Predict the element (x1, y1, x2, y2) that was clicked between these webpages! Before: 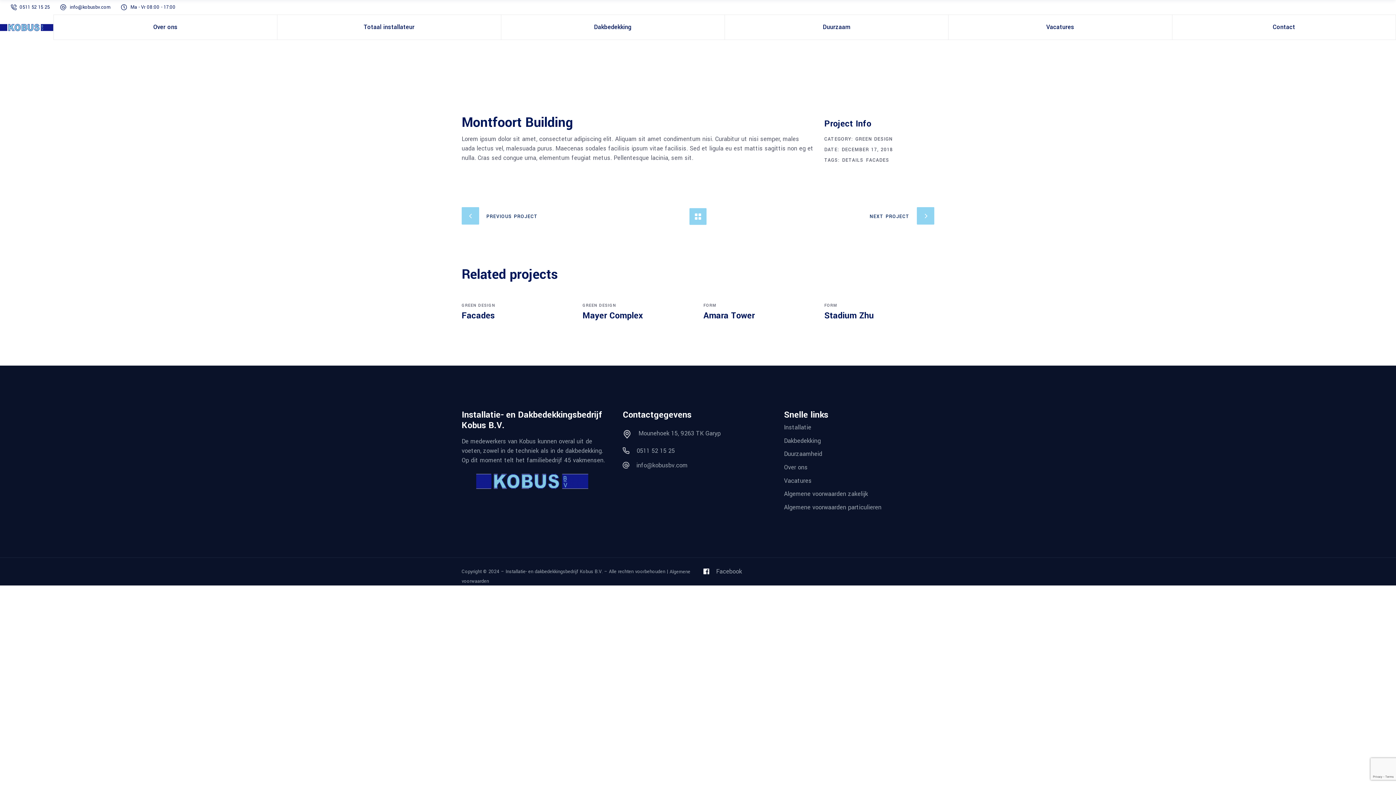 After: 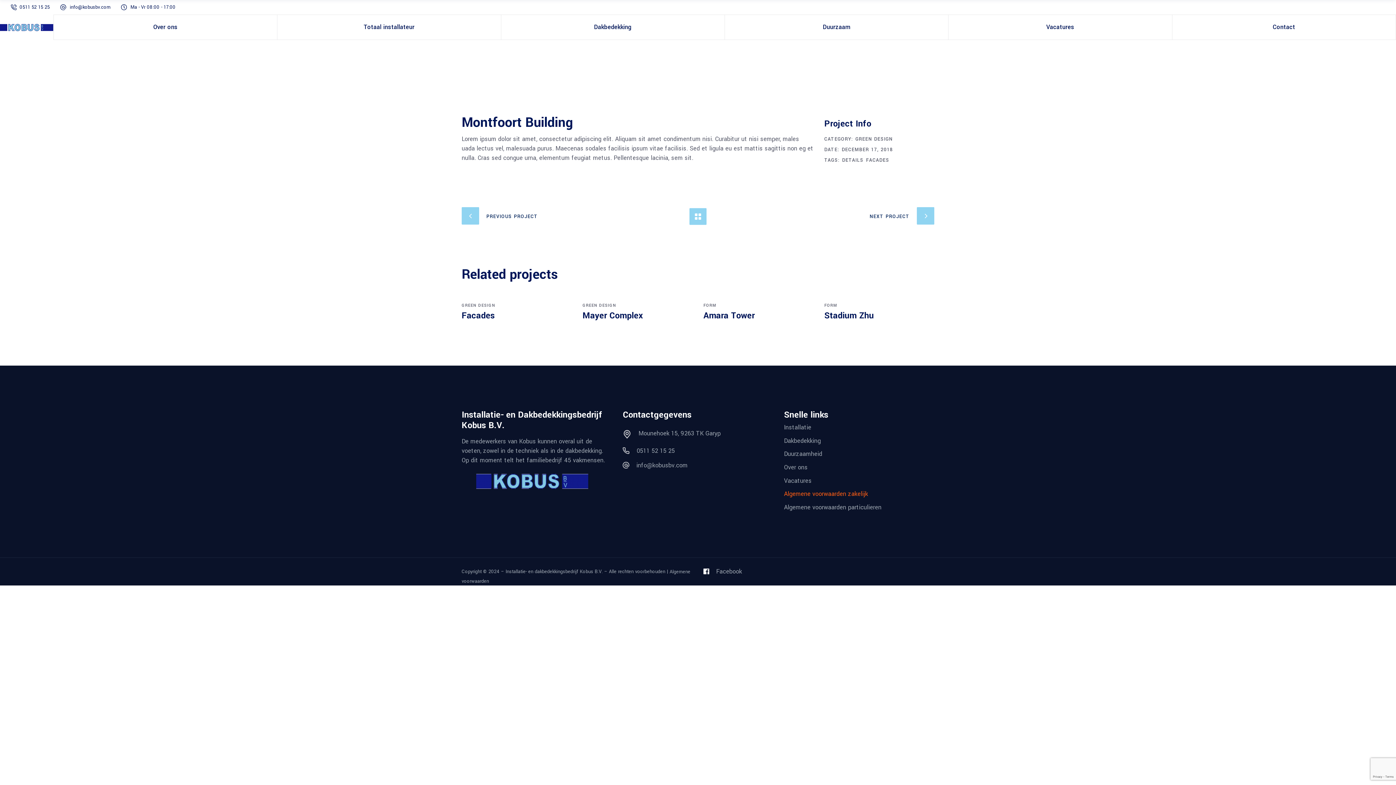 Action: label: Algemene voorwaarden zakelijk bbox: (784, 490, 868, 498)